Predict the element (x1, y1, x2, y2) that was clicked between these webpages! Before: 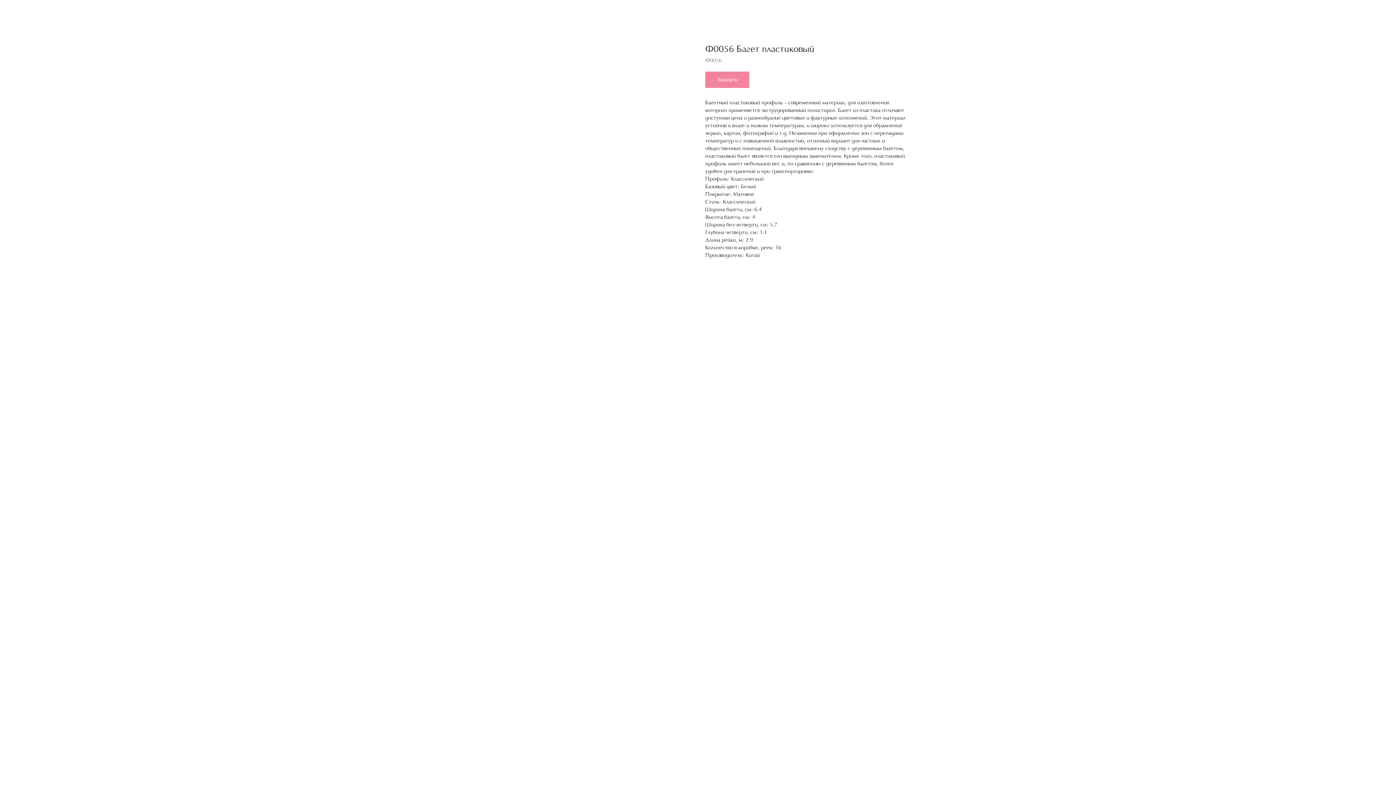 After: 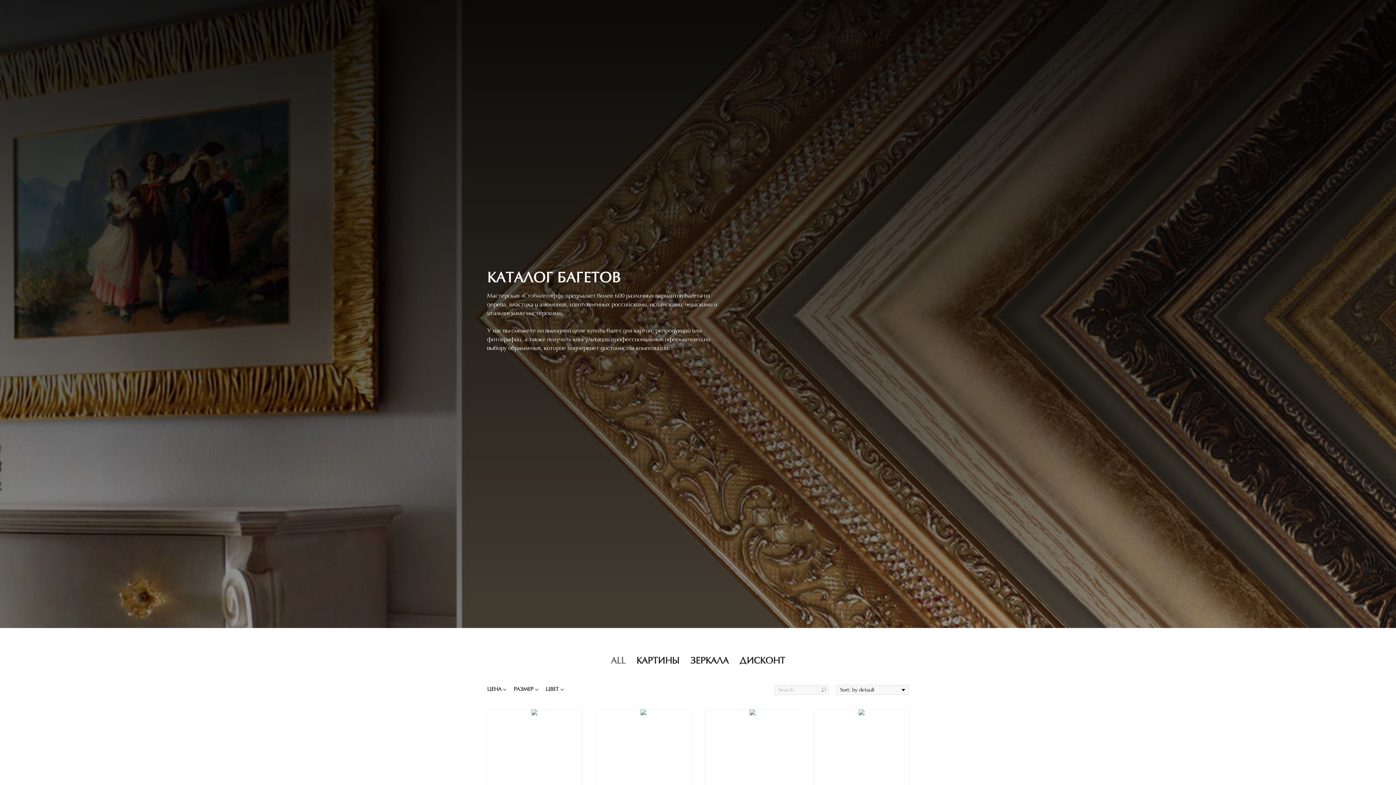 Action: bbox: (1380, 7, 1389, 15)